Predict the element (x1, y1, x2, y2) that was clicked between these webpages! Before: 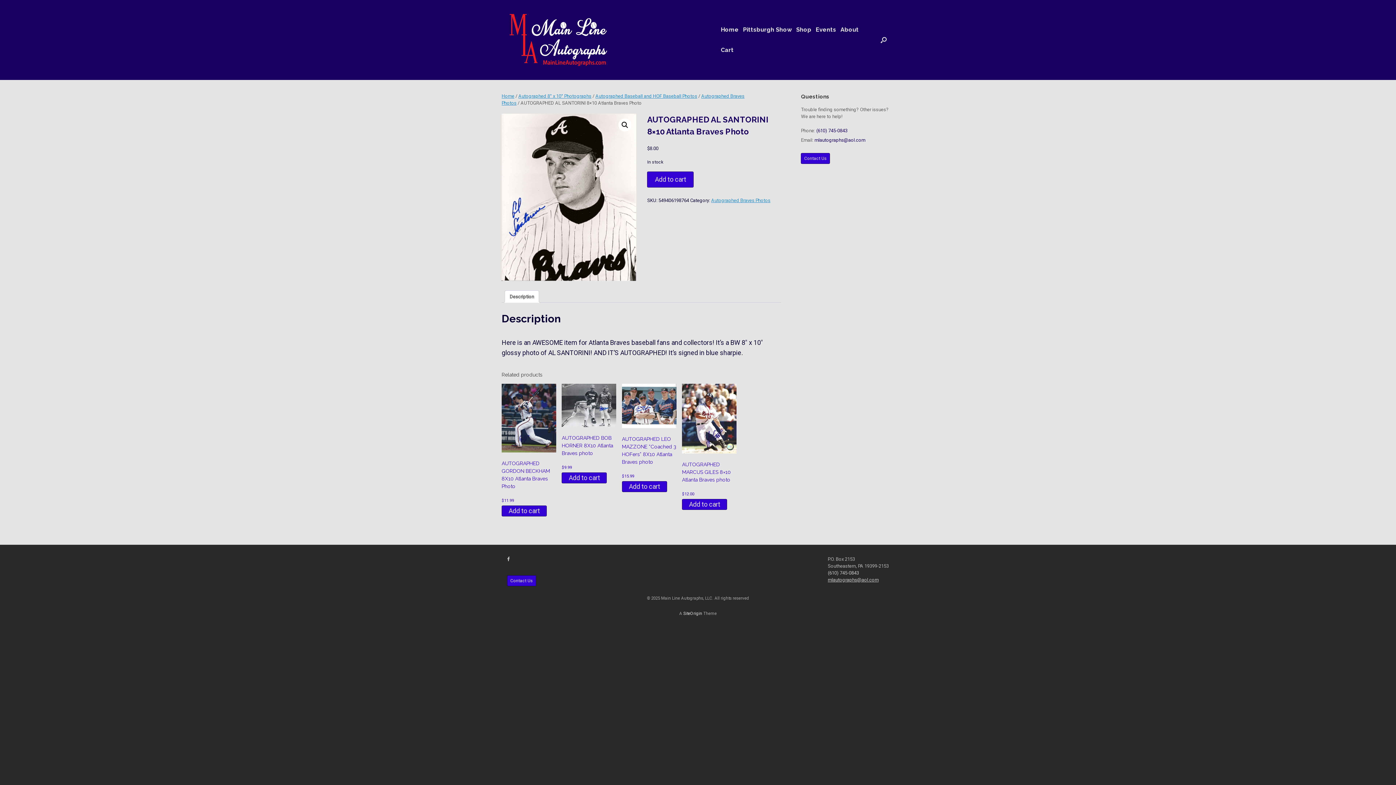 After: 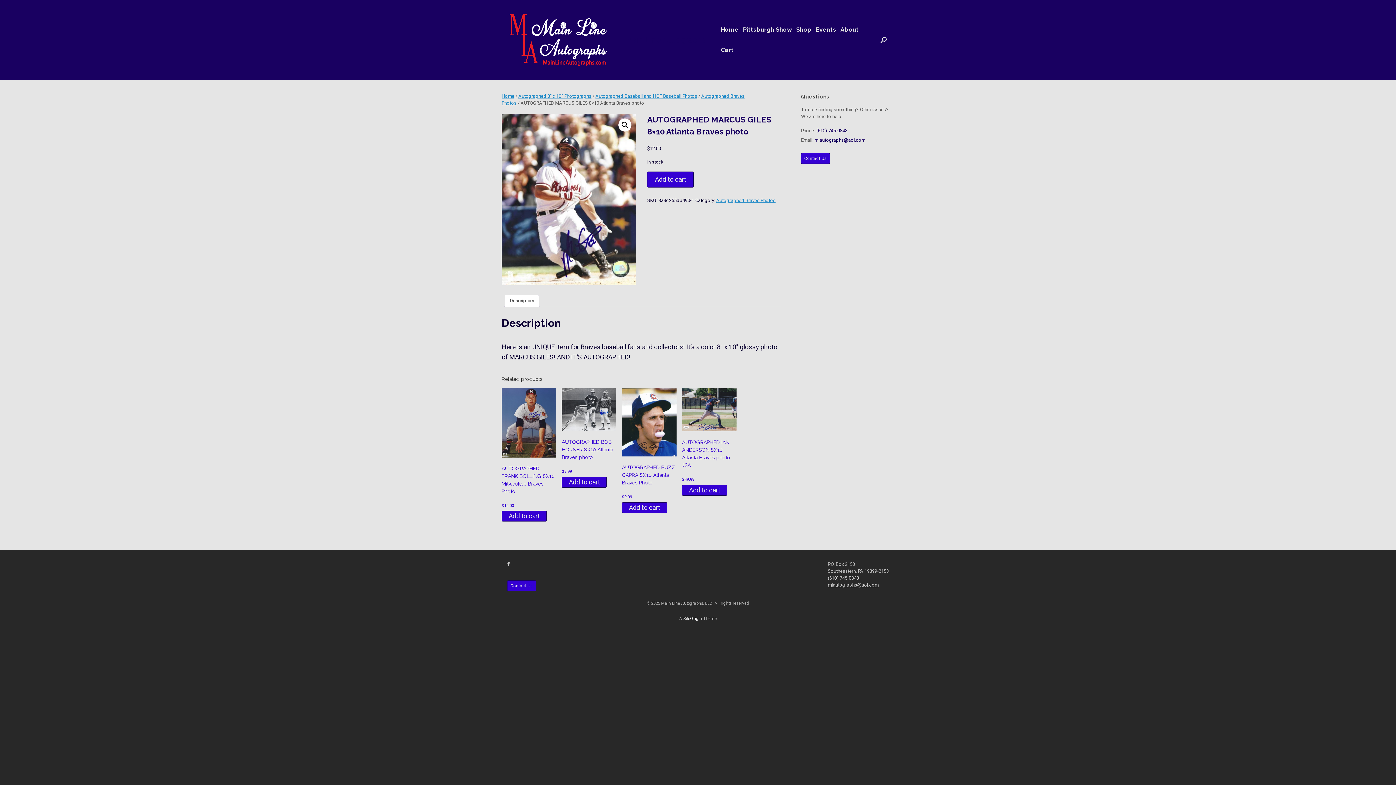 Action: label: AUTOGRAPHED MARCUS GILES 8×10 Atlanta Braves photo
$12.00 bbox: (682, 384, 736, 497)